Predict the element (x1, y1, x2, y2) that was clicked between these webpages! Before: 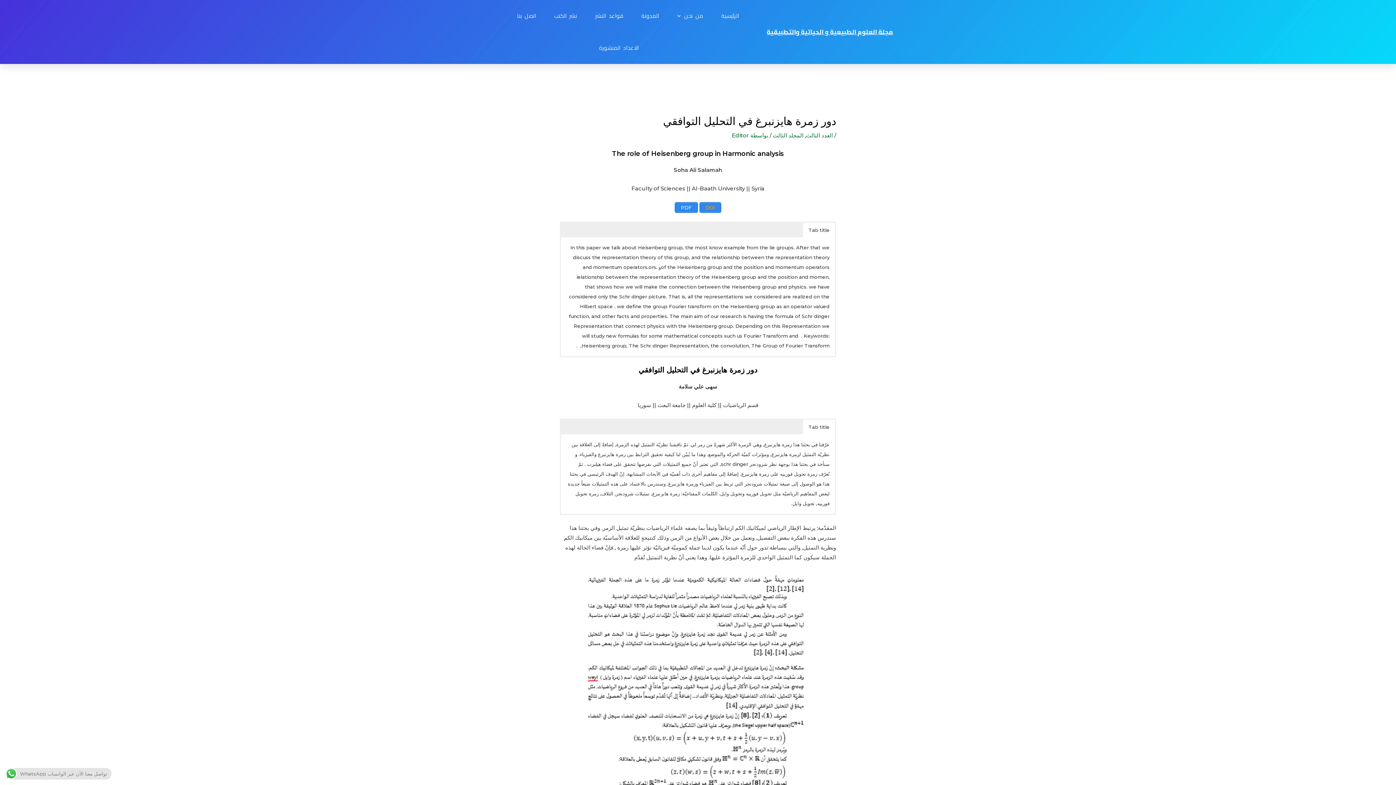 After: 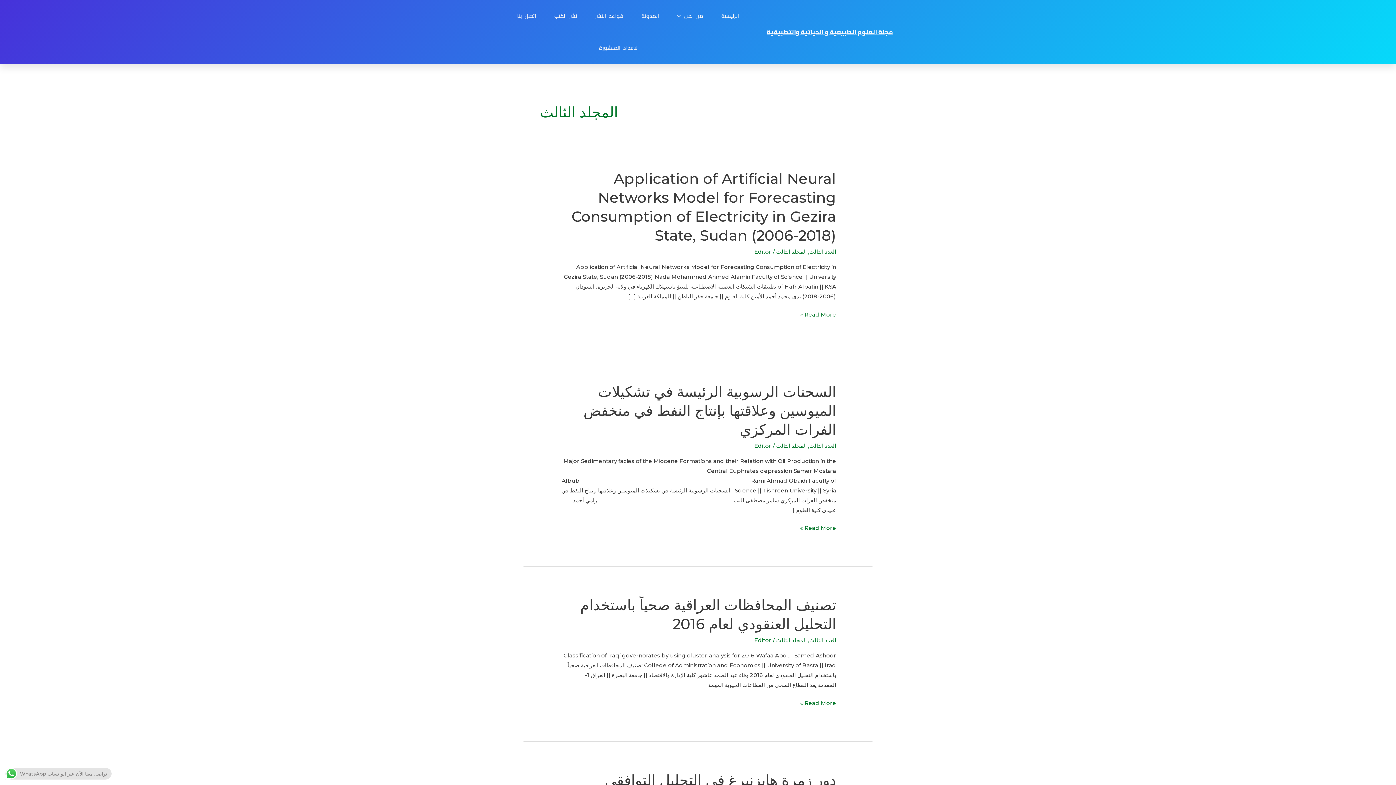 Action: bbox: (773, 132, 803, 138) label: المجلد الثالث